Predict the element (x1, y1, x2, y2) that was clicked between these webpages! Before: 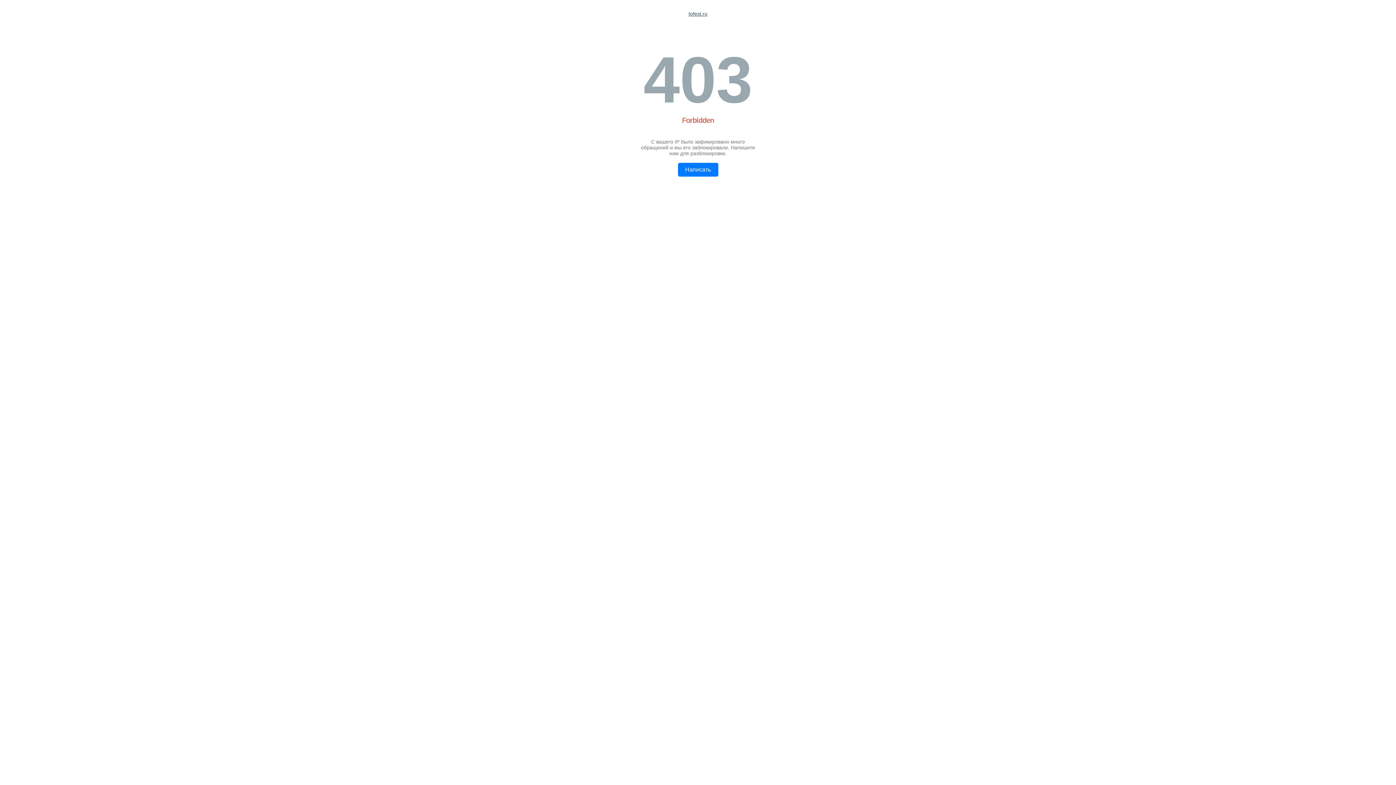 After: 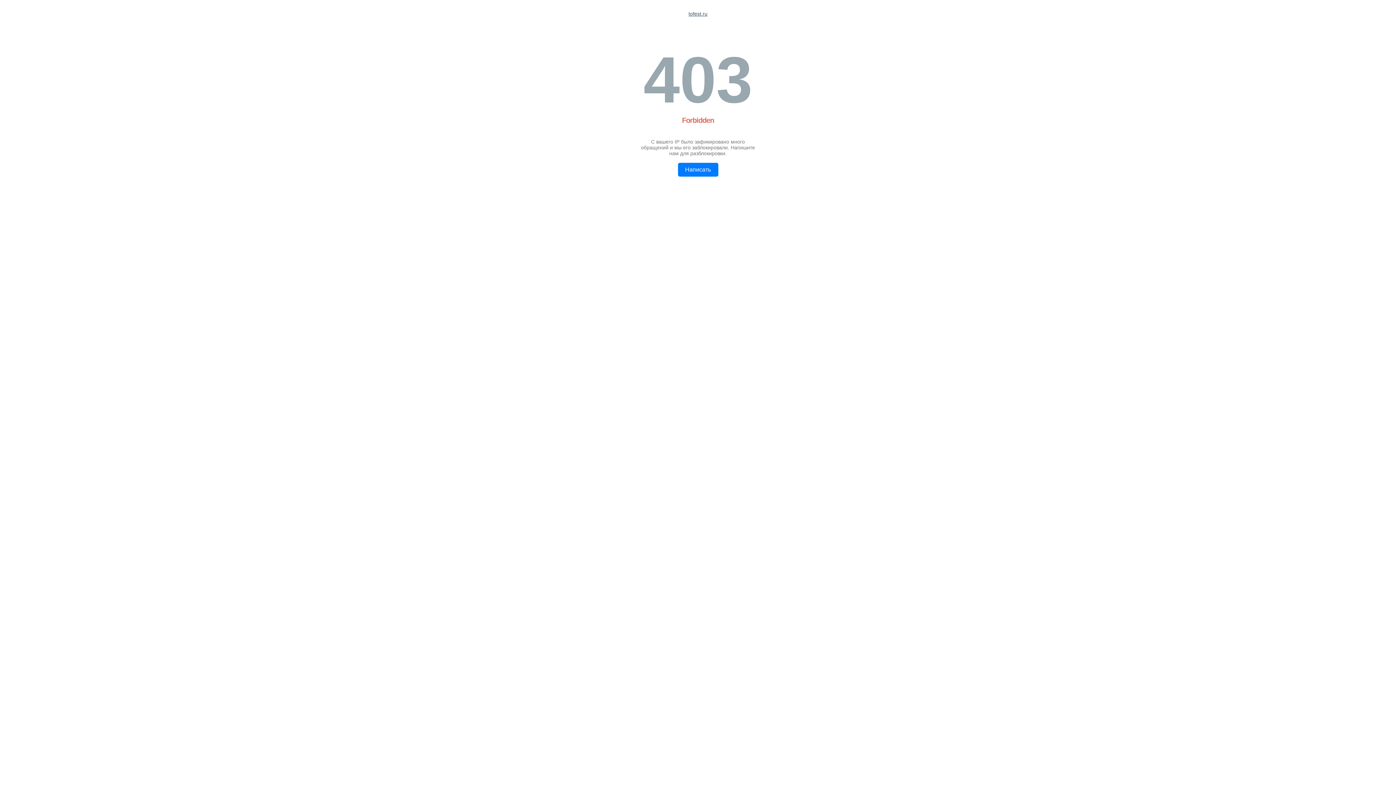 Action: label: tofest.ru bbox: (688, 10, 707, 16)